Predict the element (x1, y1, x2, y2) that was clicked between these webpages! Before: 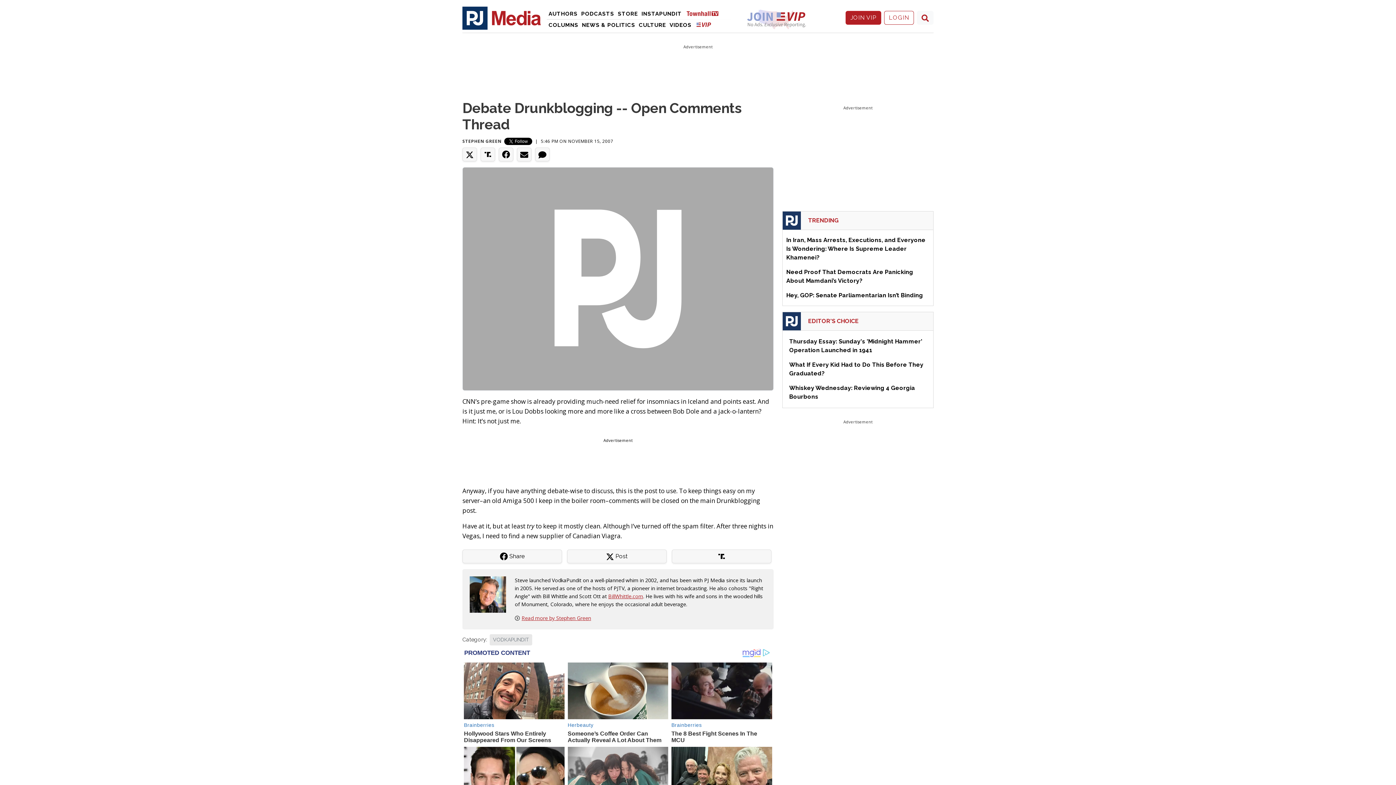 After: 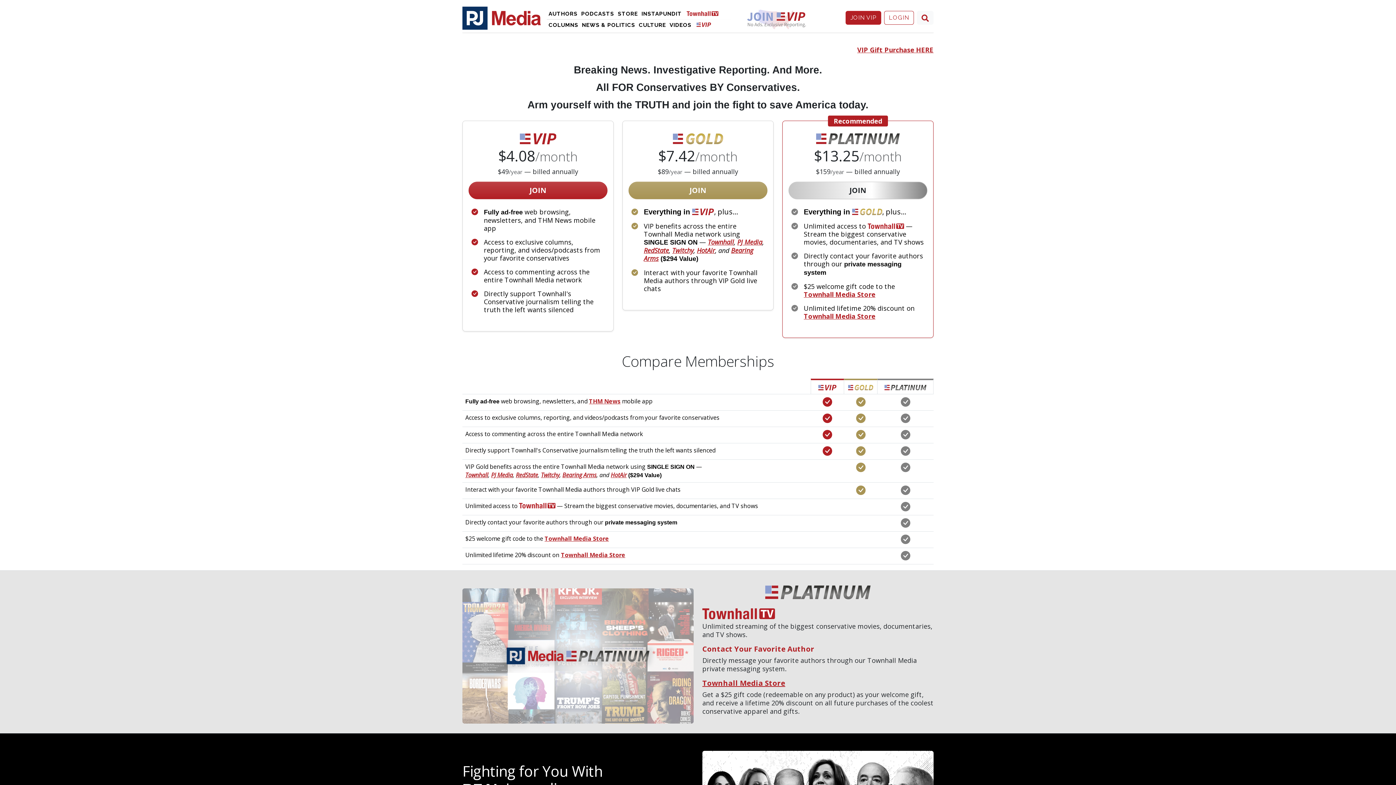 Action: bbox: (845, 10, 881, 24) label: JOIN VIP